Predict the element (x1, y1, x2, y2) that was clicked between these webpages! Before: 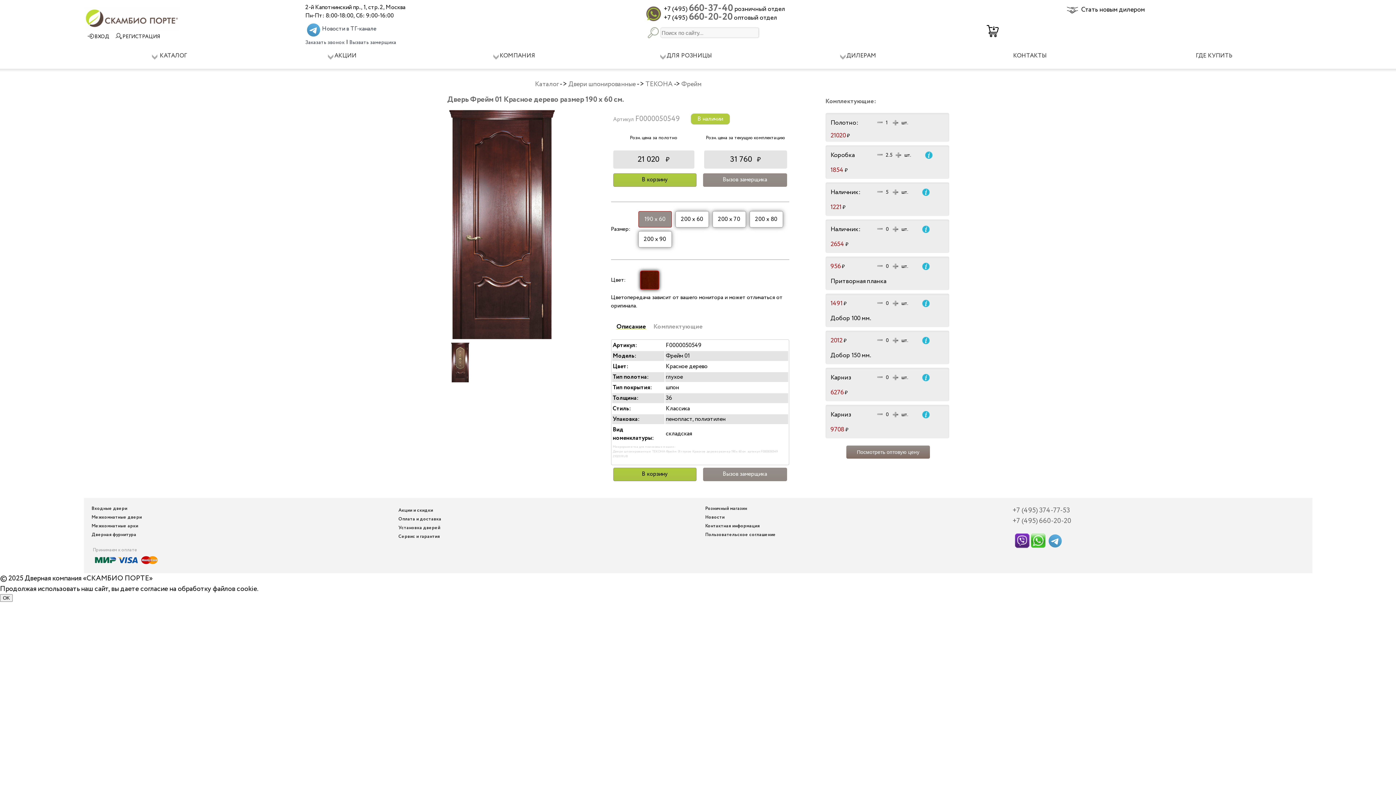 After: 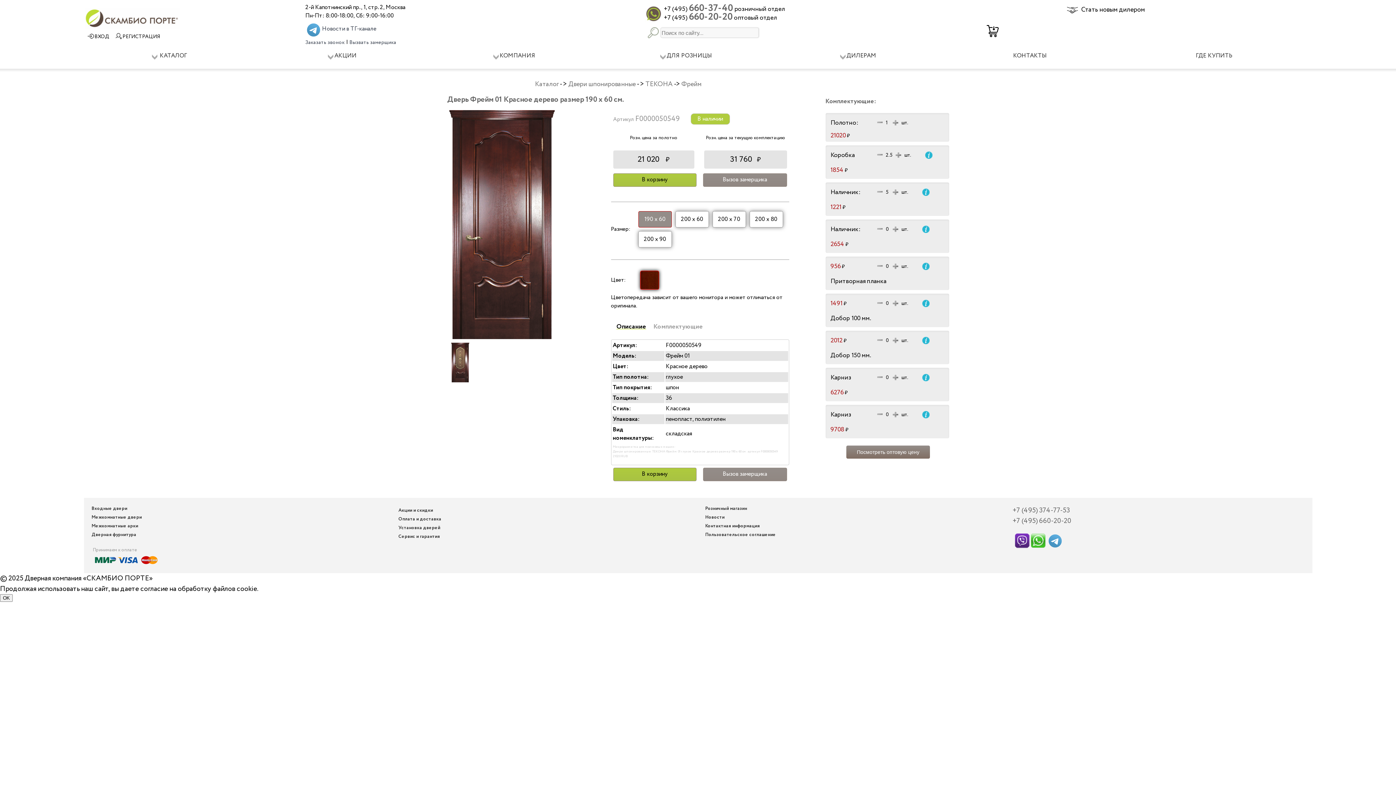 Action: bbox: (1031, 532, 1045, 548)